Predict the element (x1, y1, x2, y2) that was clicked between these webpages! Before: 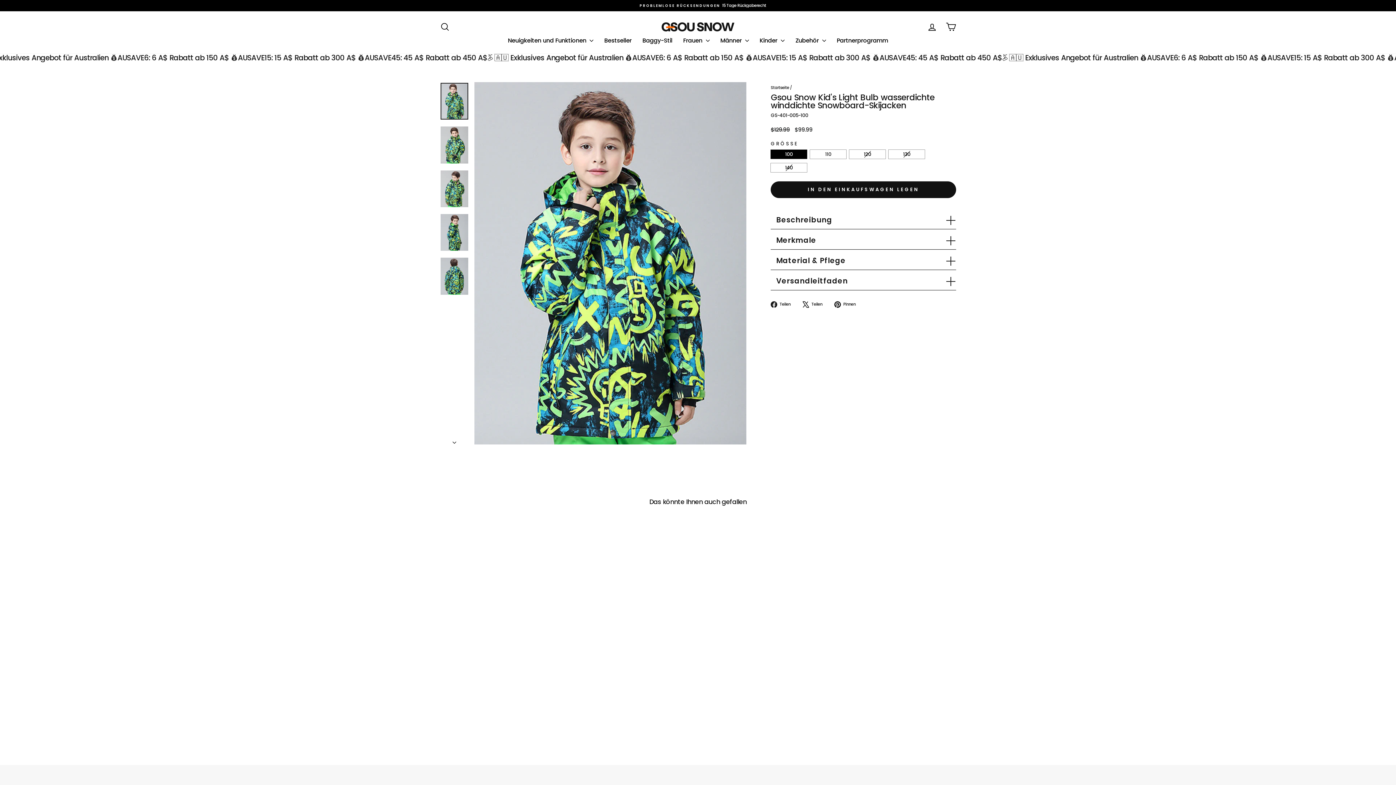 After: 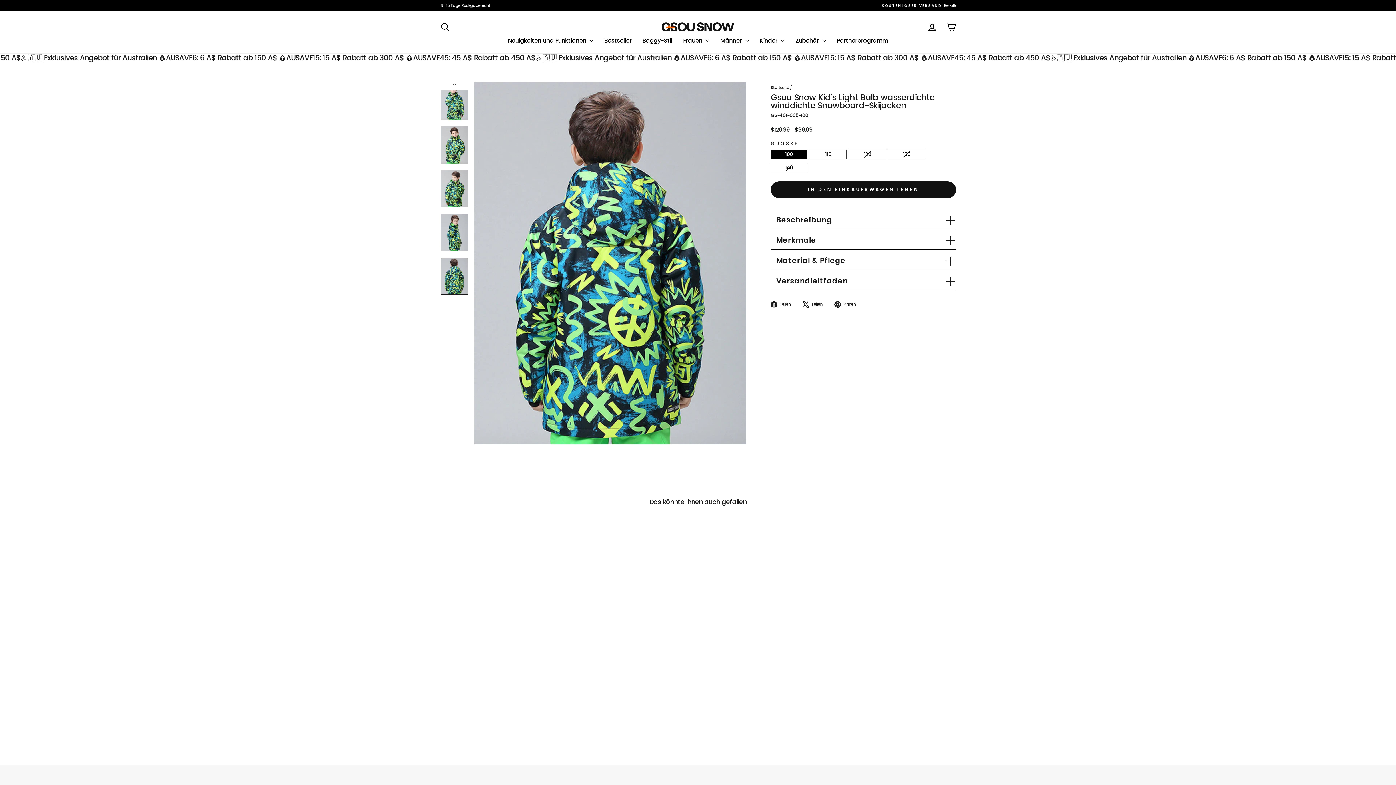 Action: bbox: (440, 257, 468, 294)